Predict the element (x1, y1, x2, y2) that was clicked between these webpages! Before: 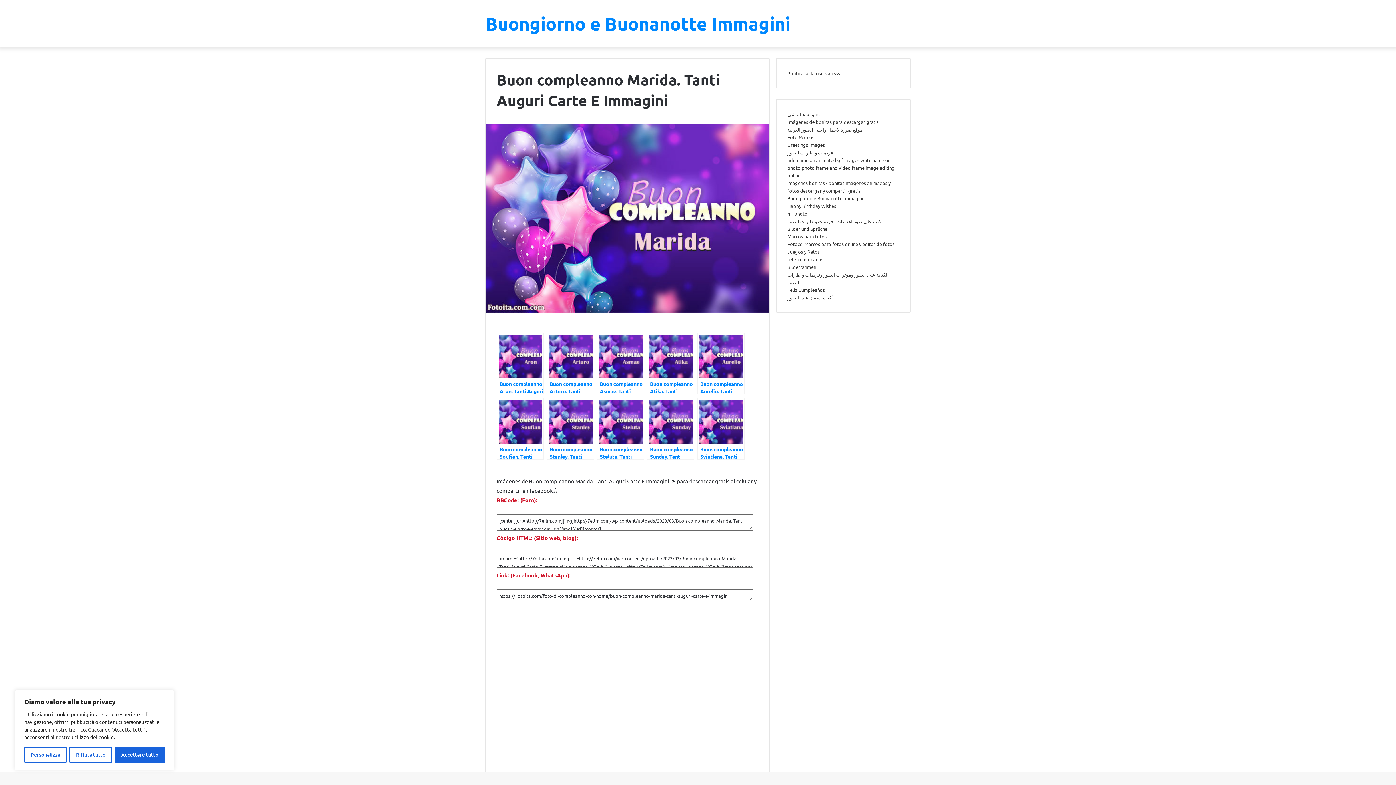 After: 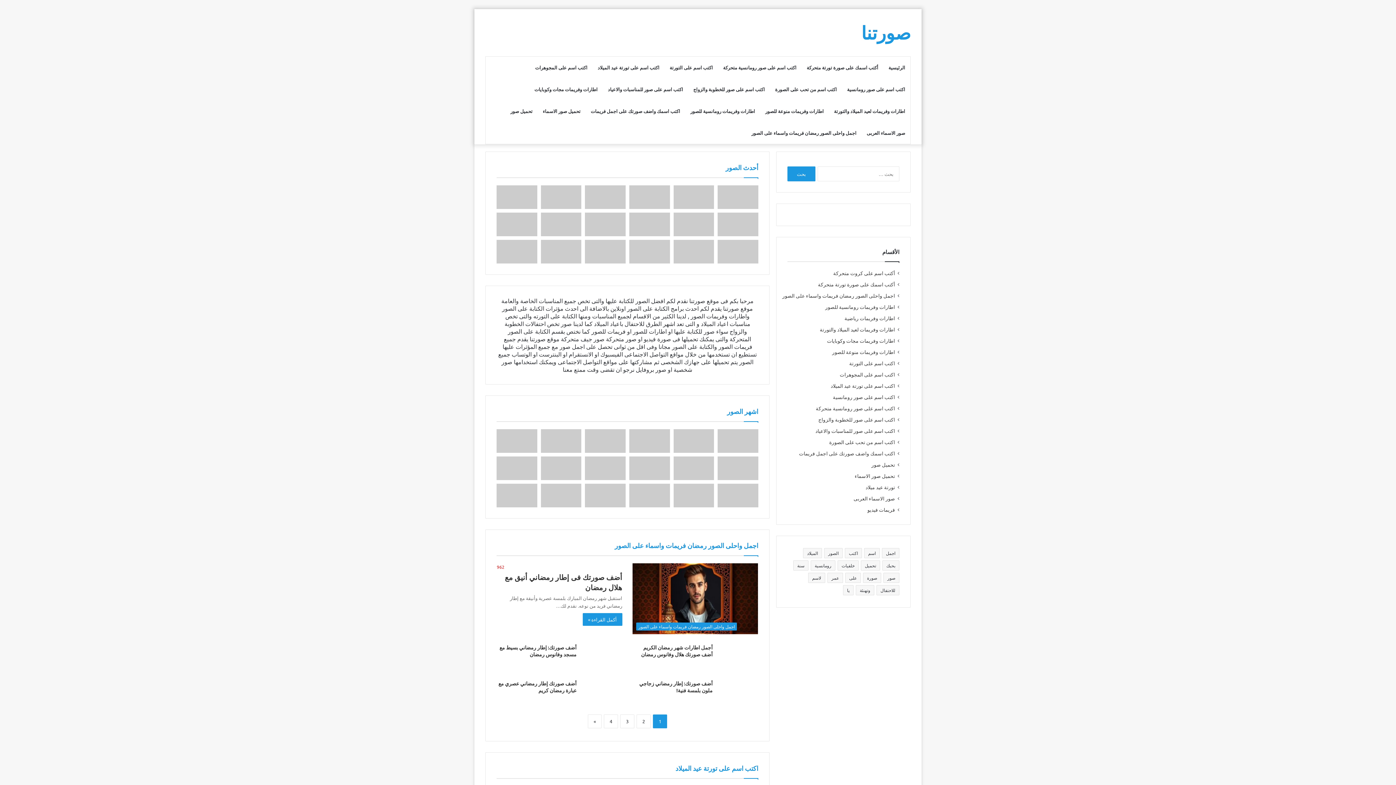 Action: label: فريمات واطارات للصور bbox: (787, 149, 833, 155)